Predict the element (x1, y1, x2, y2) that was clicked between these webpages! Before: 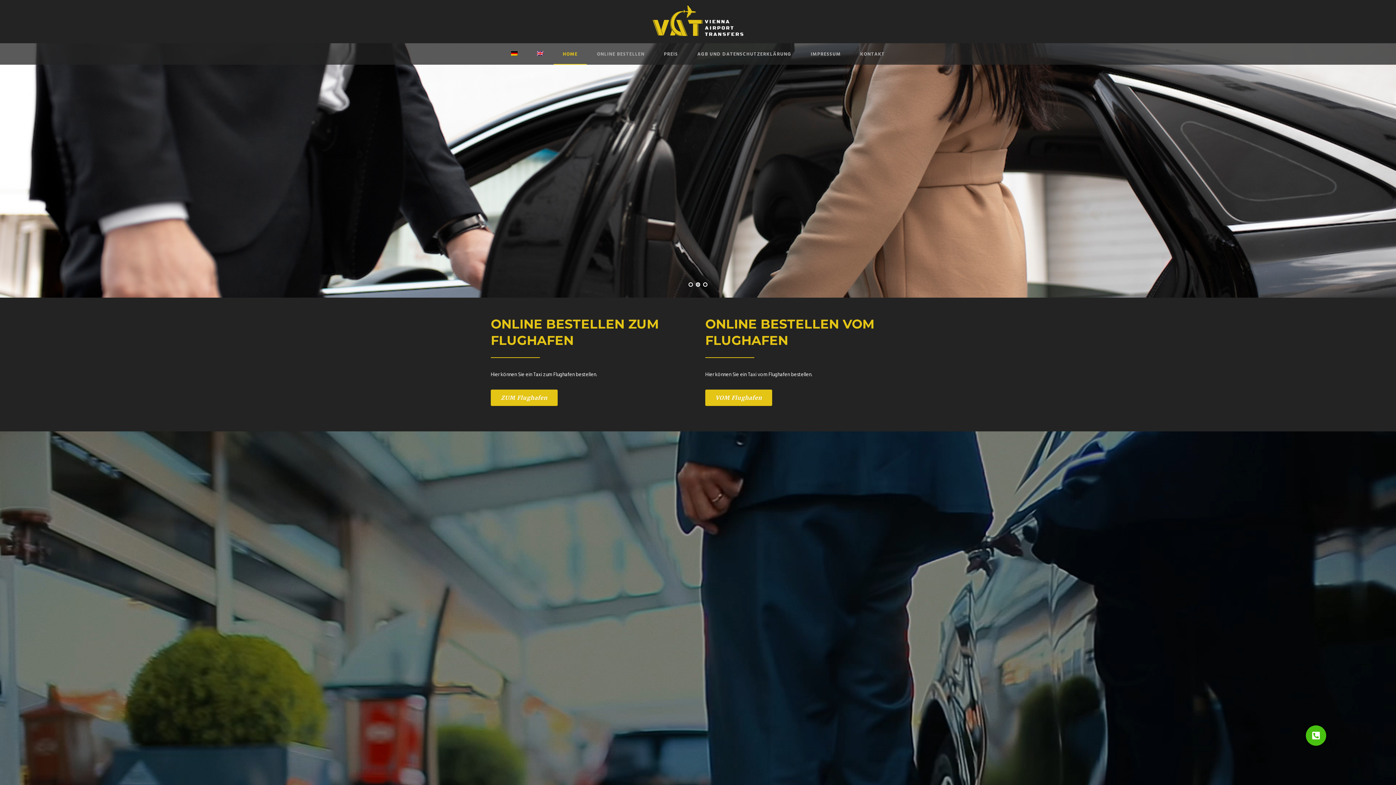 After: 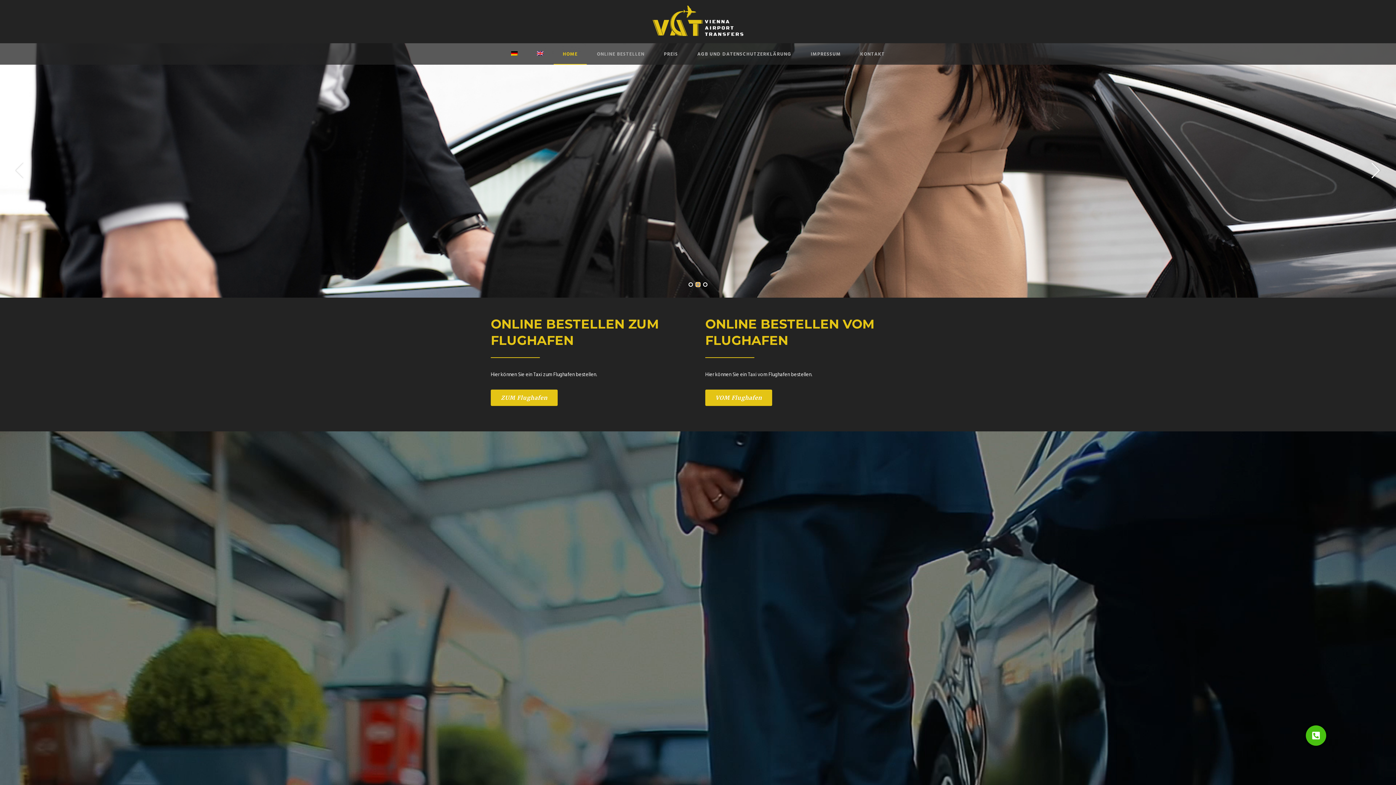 Action: label: 2 of 3 bbox: (696, 282, 700, 286)